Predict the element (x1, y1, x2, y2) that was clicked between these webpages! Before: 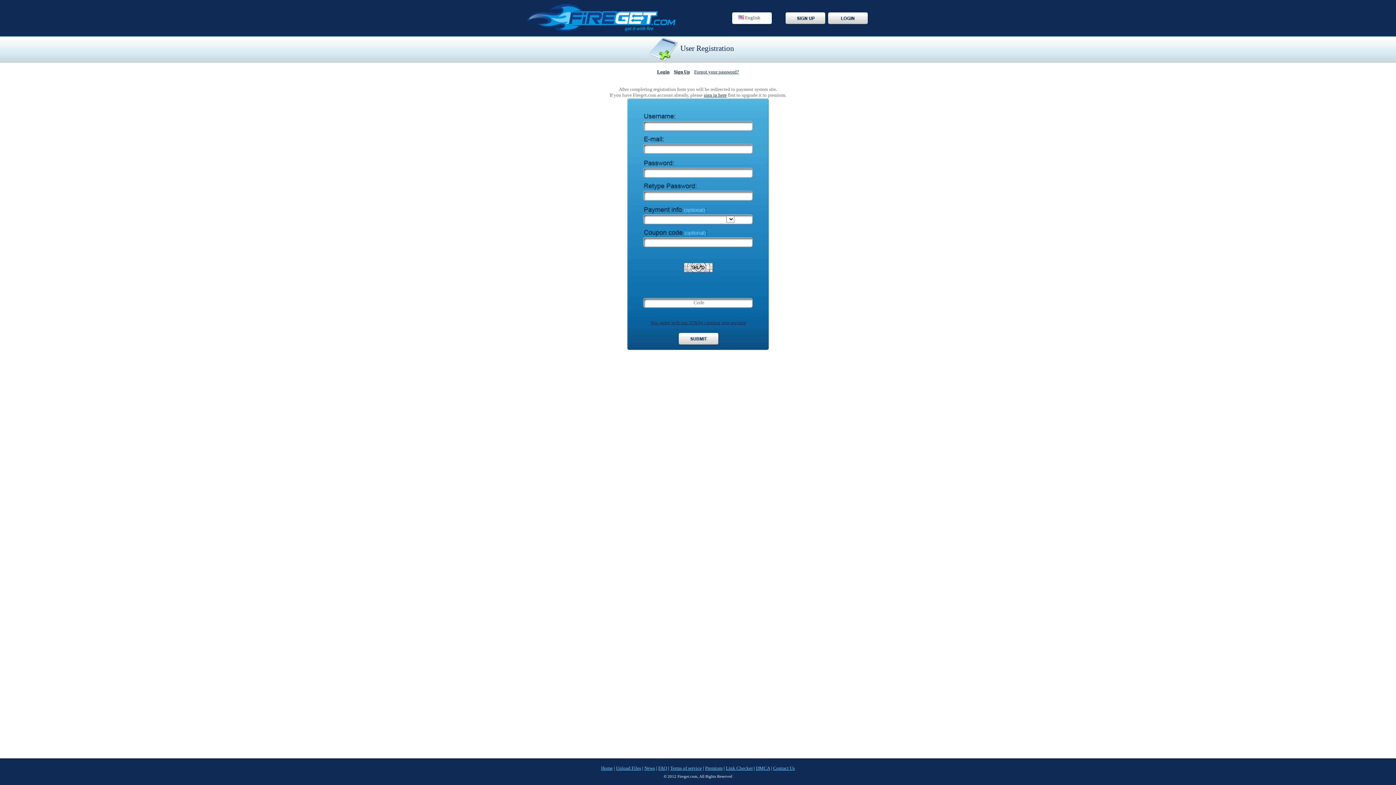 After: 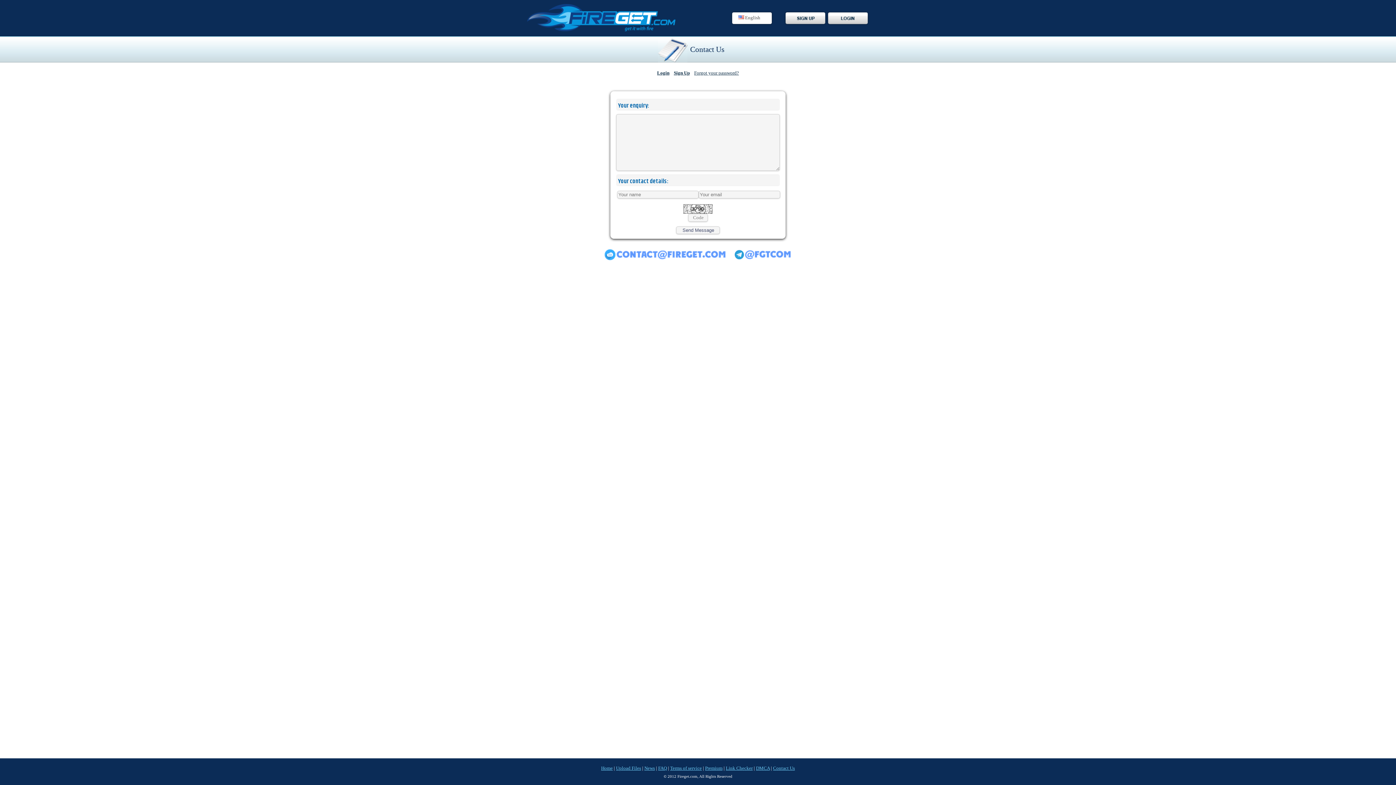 Action: bbox: (773, 765, 795, 771) label: Contact Us